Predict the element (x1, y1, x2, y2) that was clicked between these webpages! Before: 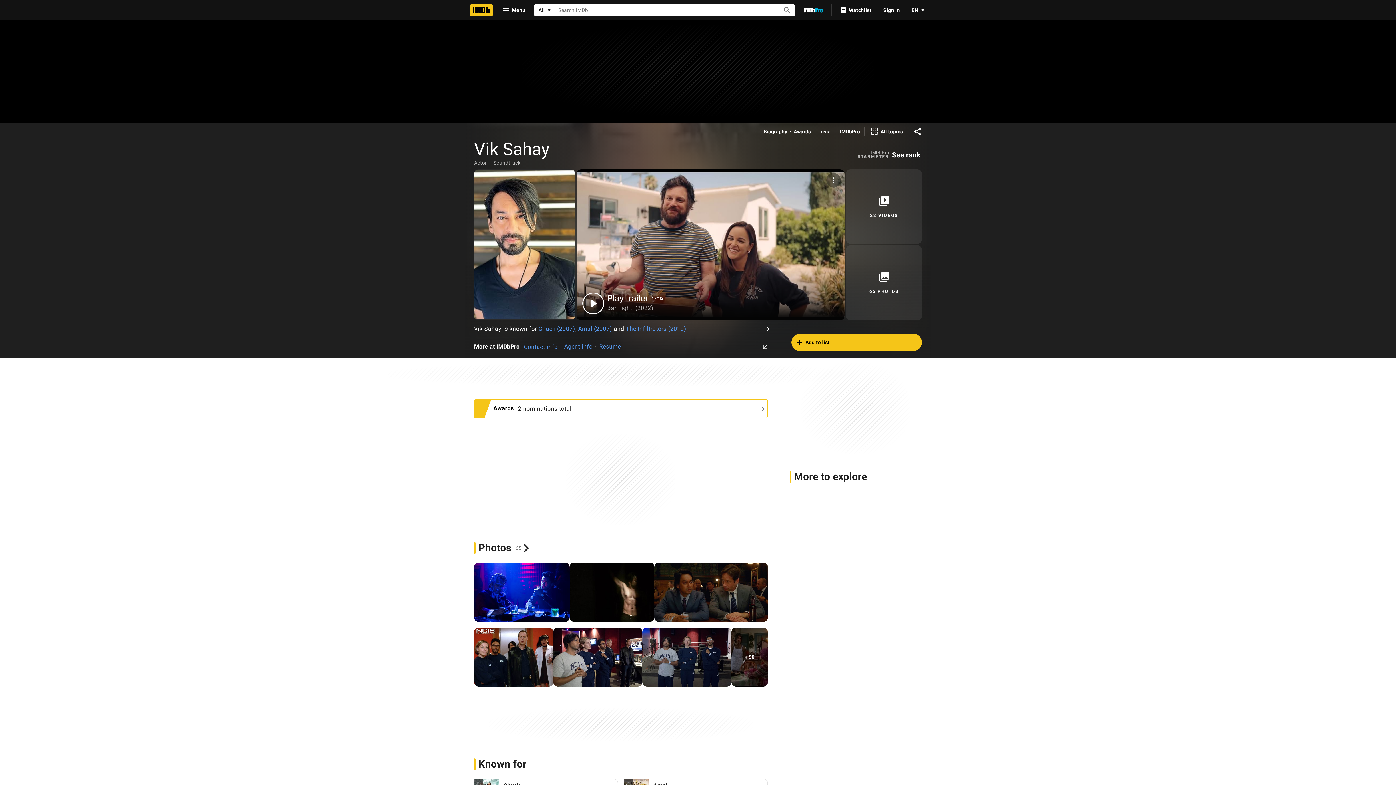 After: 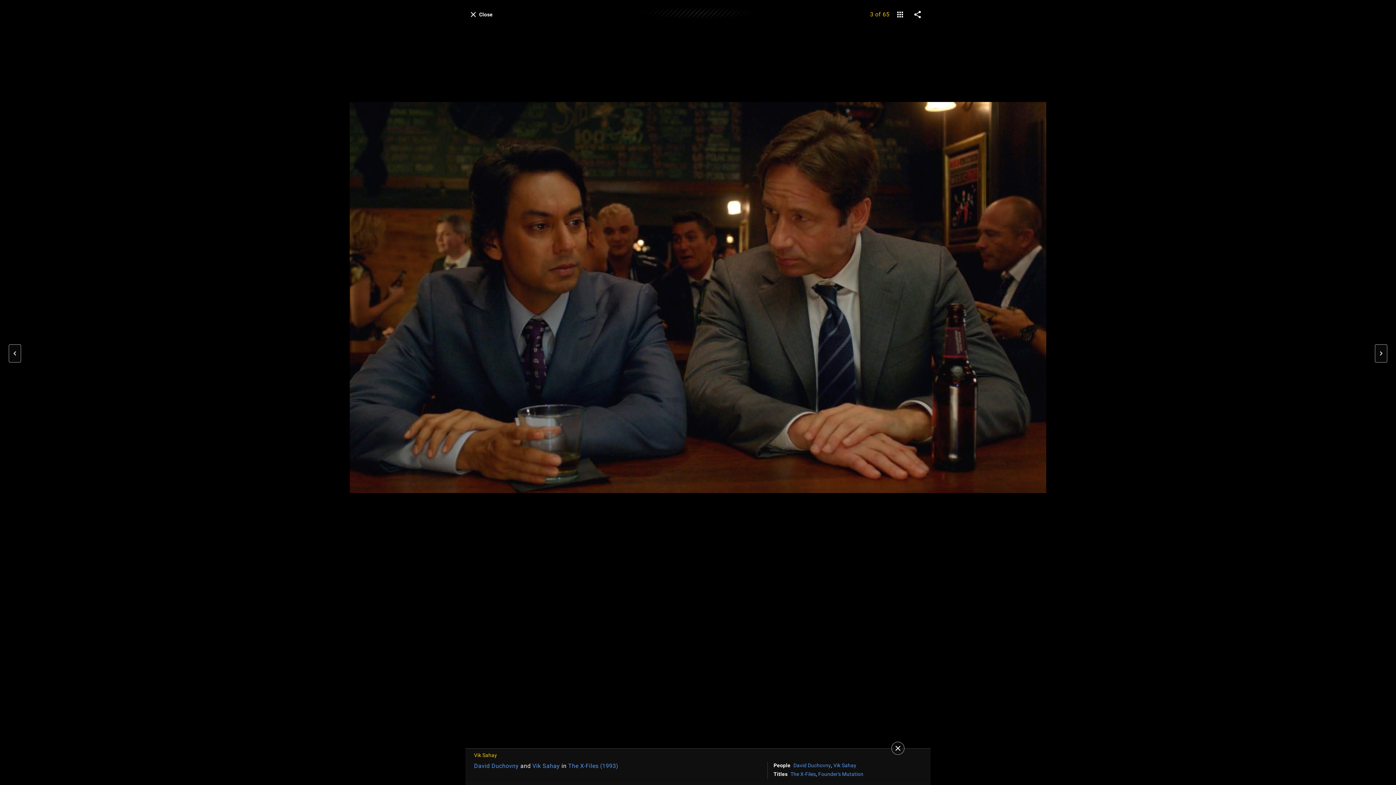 Action: bbox: (654, 562, 767, 622)